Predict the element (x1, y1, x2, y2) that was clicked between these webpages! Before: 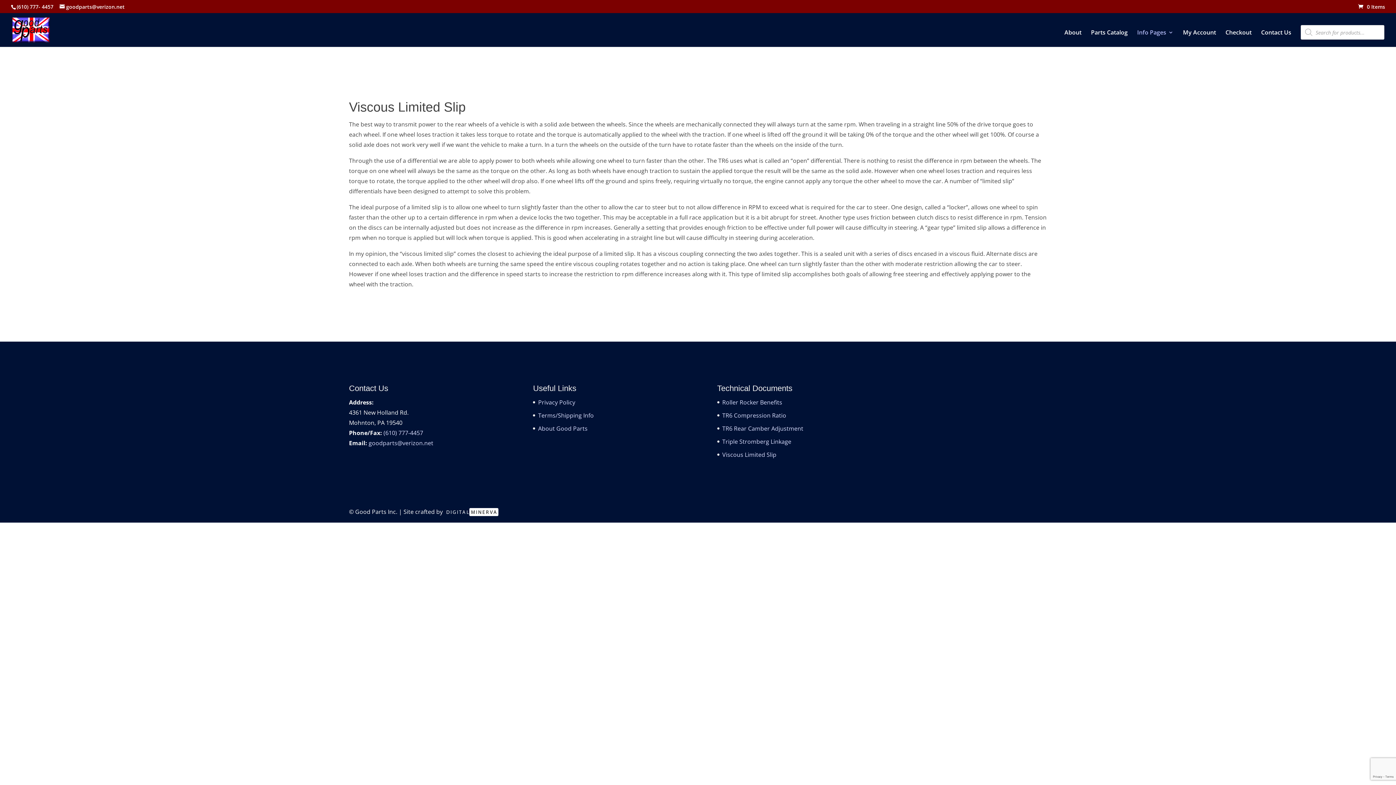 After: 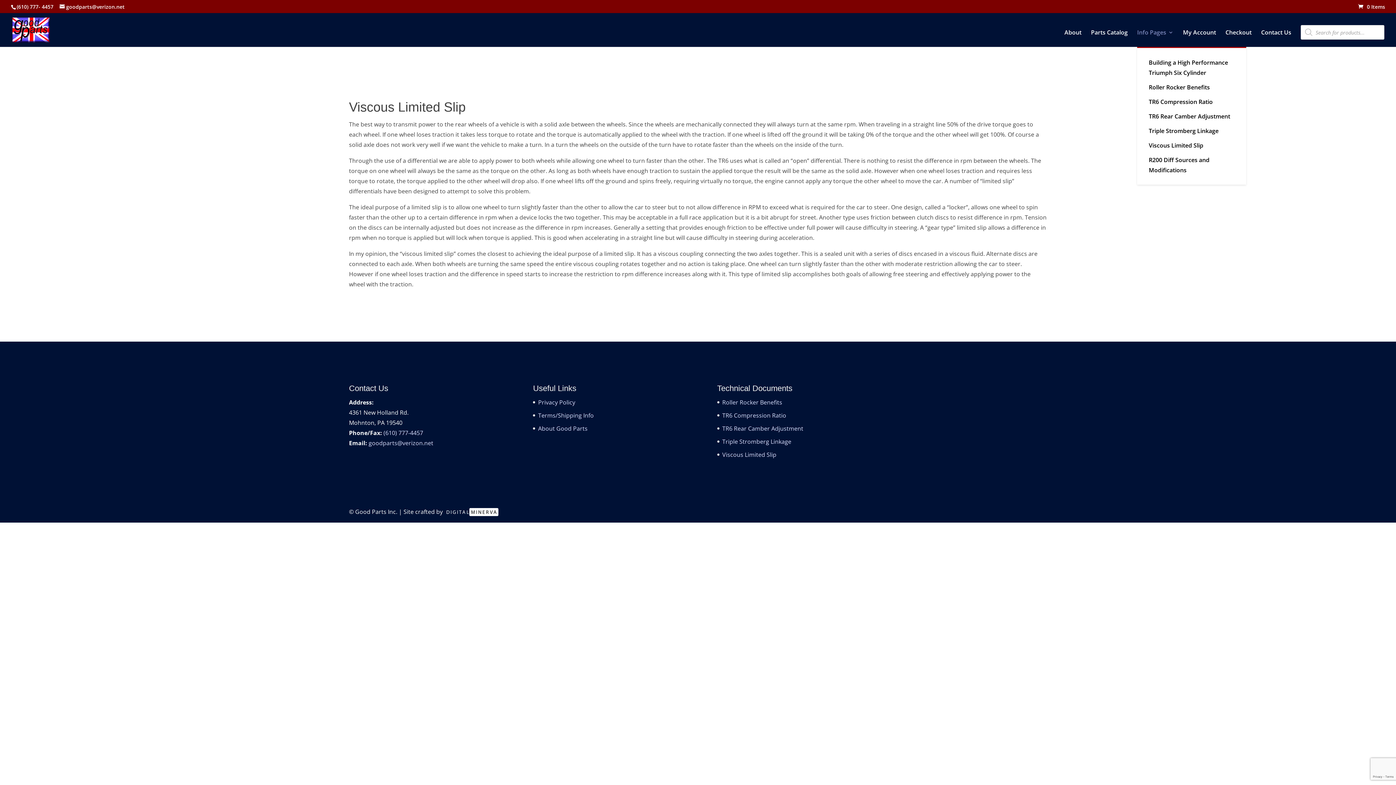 Action: bbox: (1137, 29, 1173, 46) label: Info Pages